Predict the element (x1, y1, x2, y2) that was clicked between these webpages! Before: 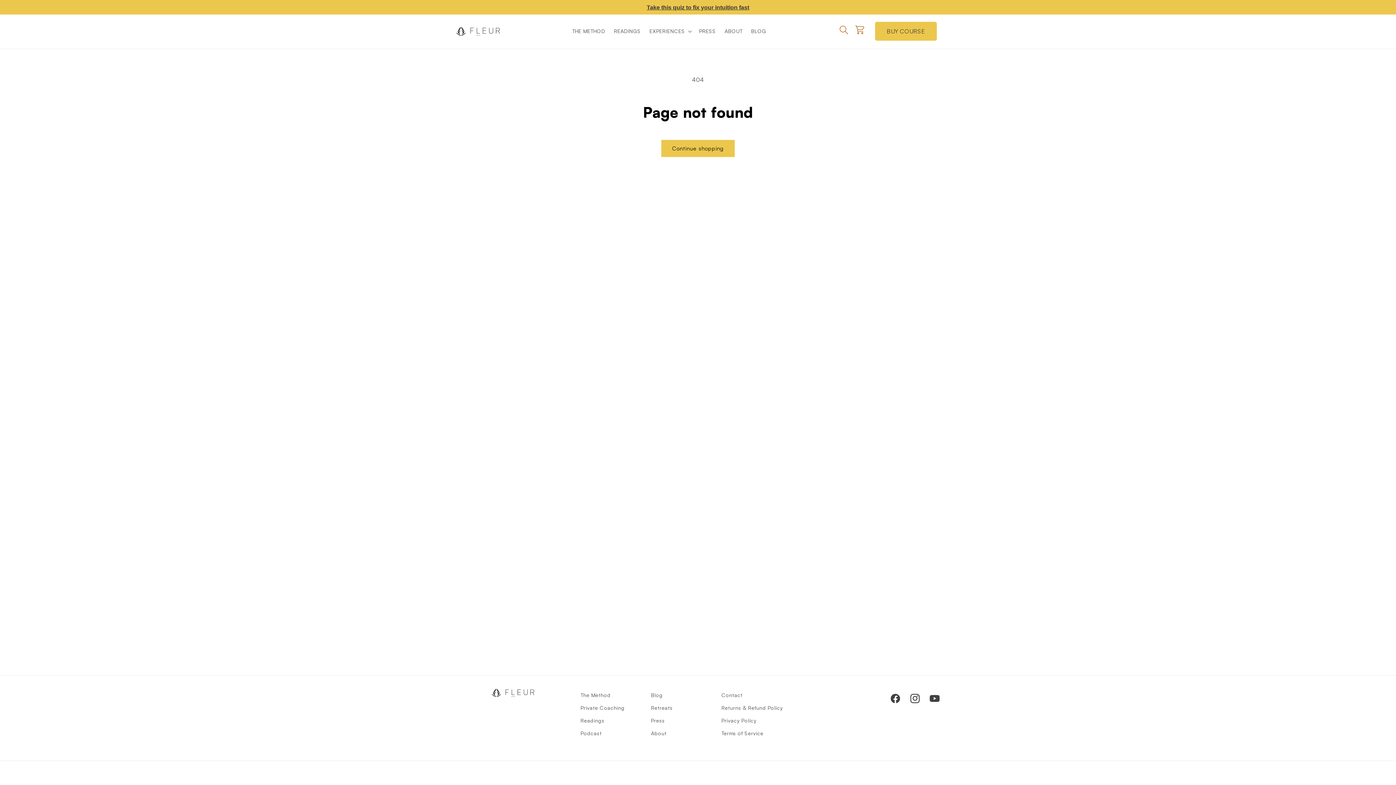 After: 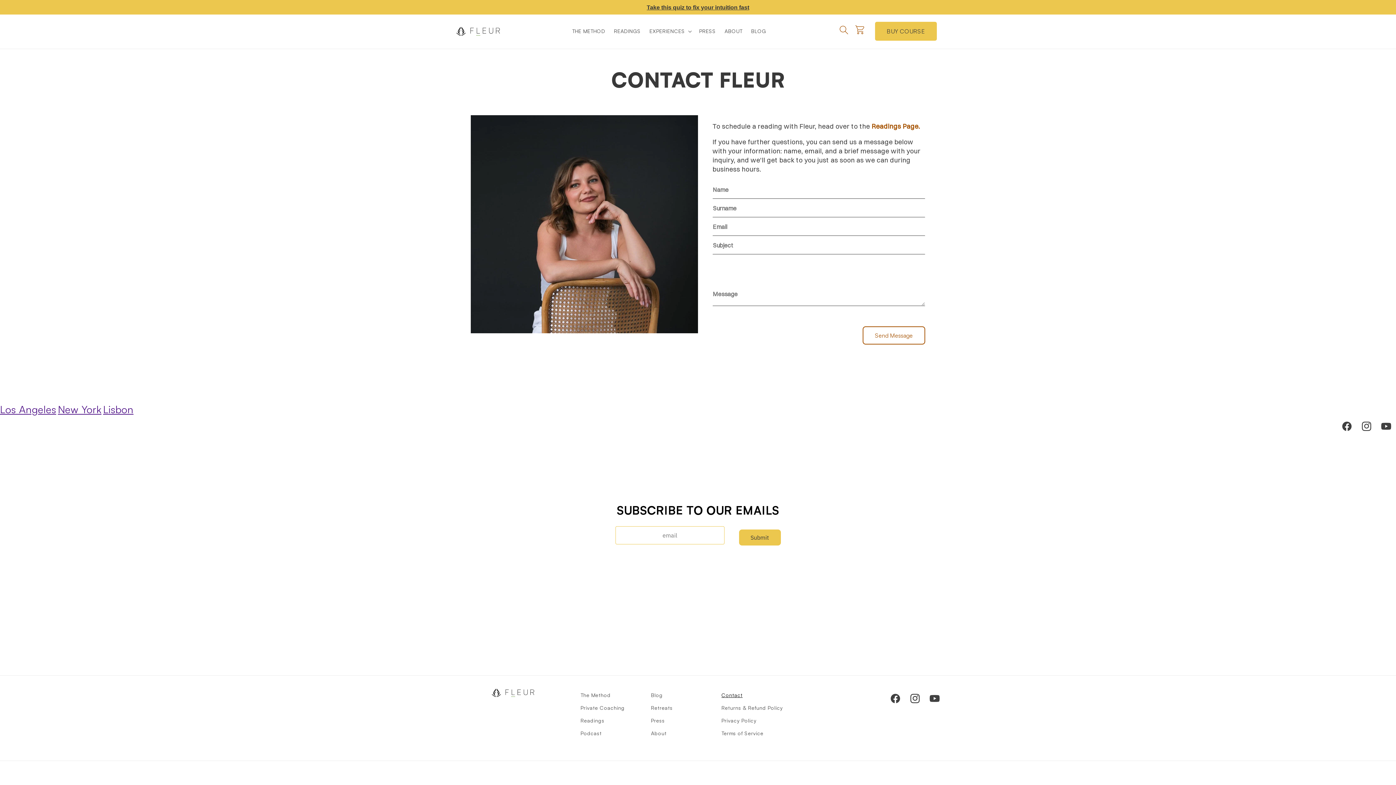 Action: label: Contact bbox: (721, 689, 742, 701)